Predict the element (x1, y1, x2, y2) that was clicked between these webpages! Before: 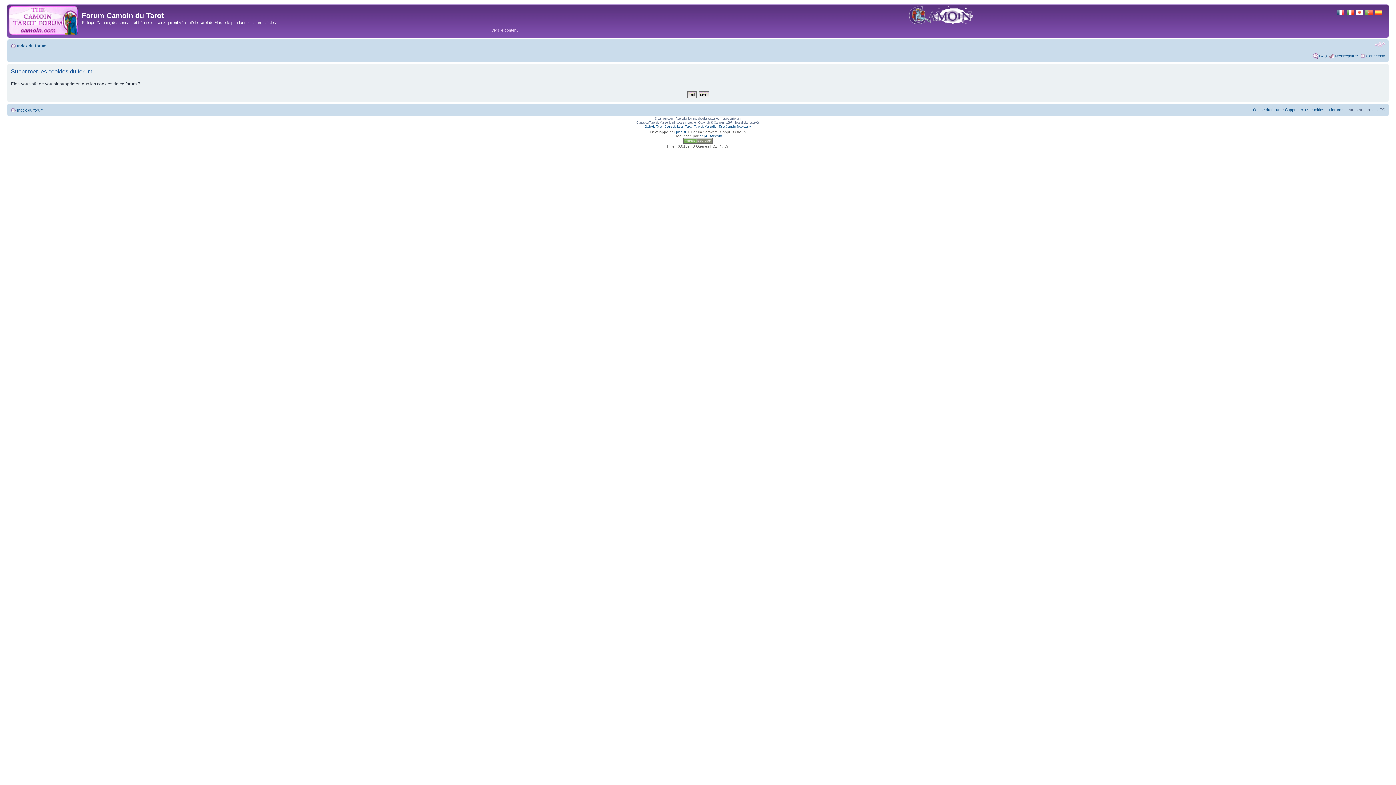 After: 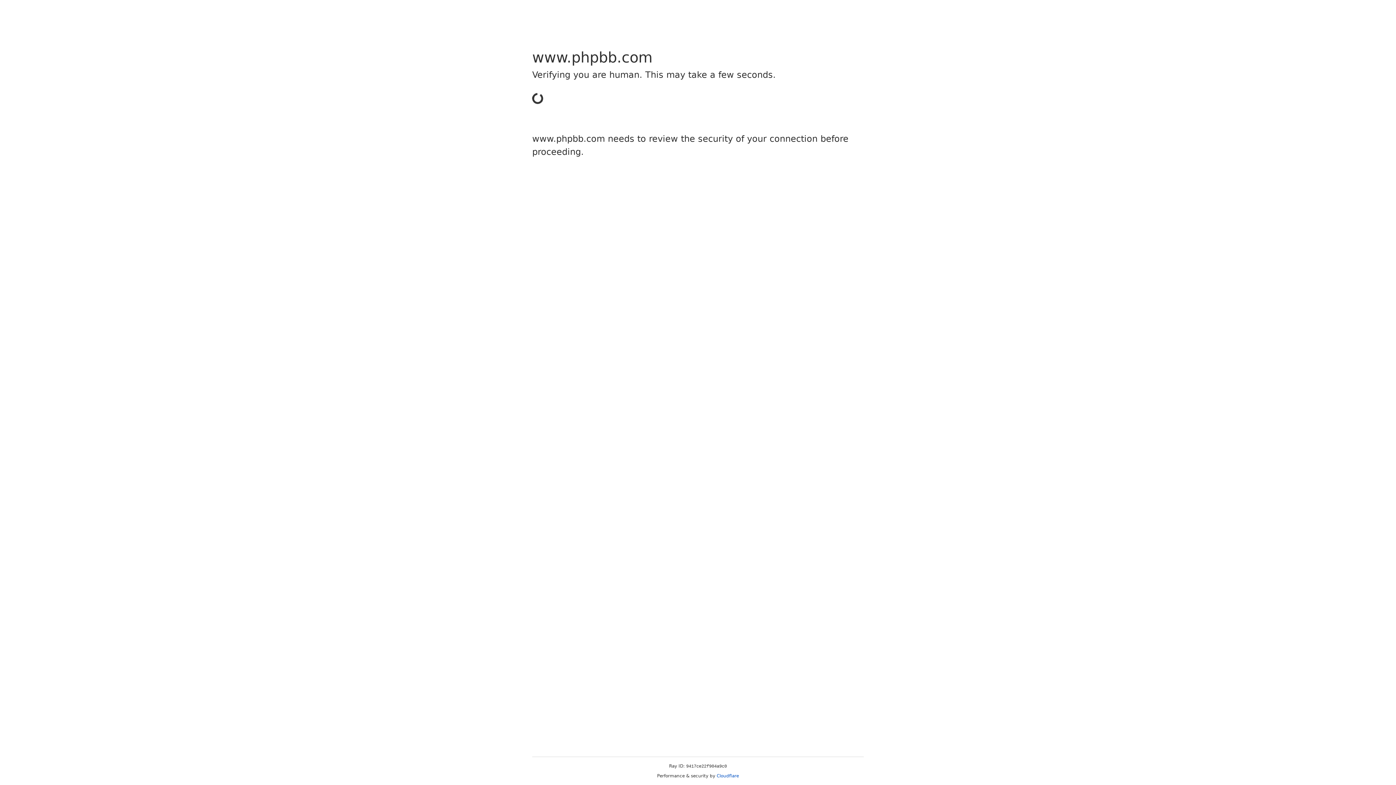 Action: bbox: (676, 130, 687, 134) label: phpBB